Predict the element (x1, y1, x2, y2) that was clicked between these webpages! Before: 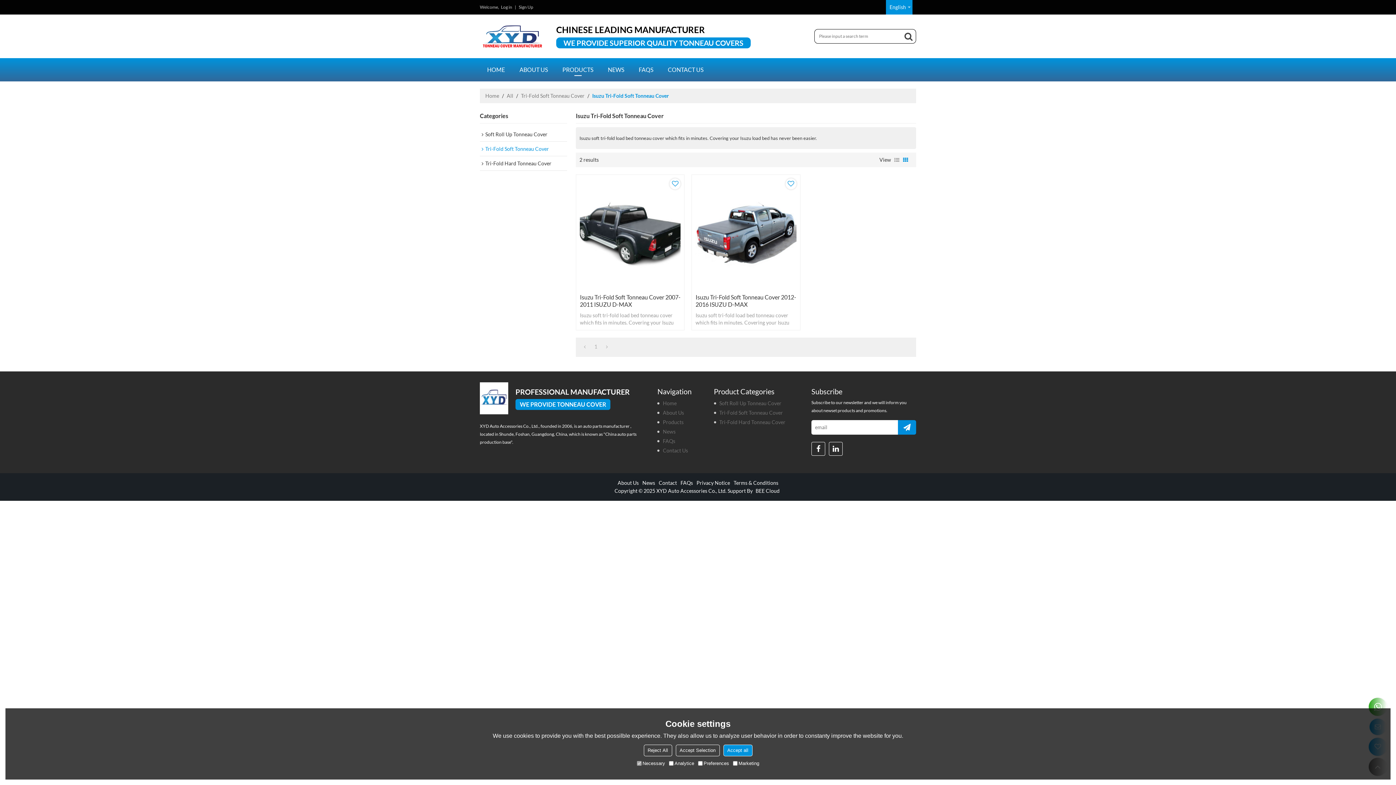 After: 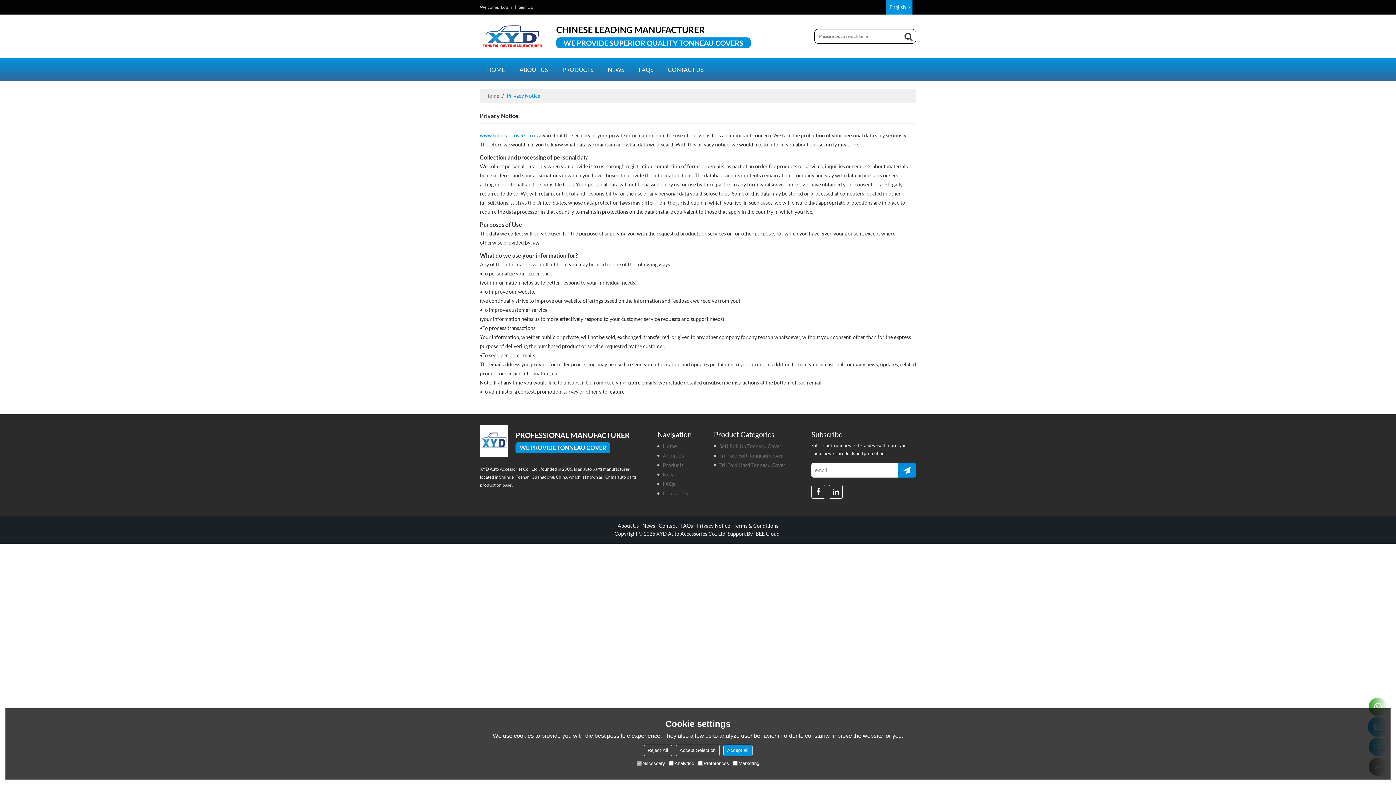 Action: label: Privacy Notice bbox: (694, 479, 732, 487)